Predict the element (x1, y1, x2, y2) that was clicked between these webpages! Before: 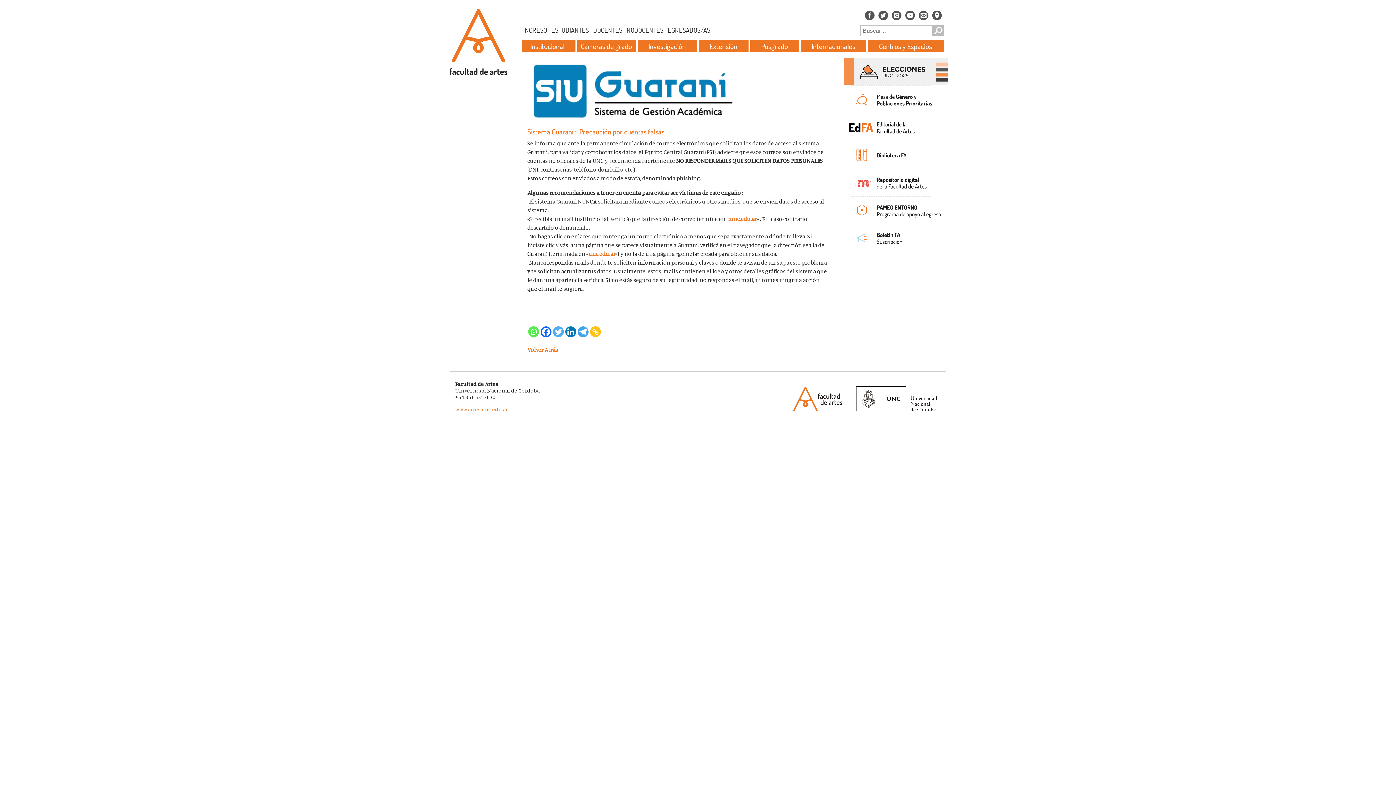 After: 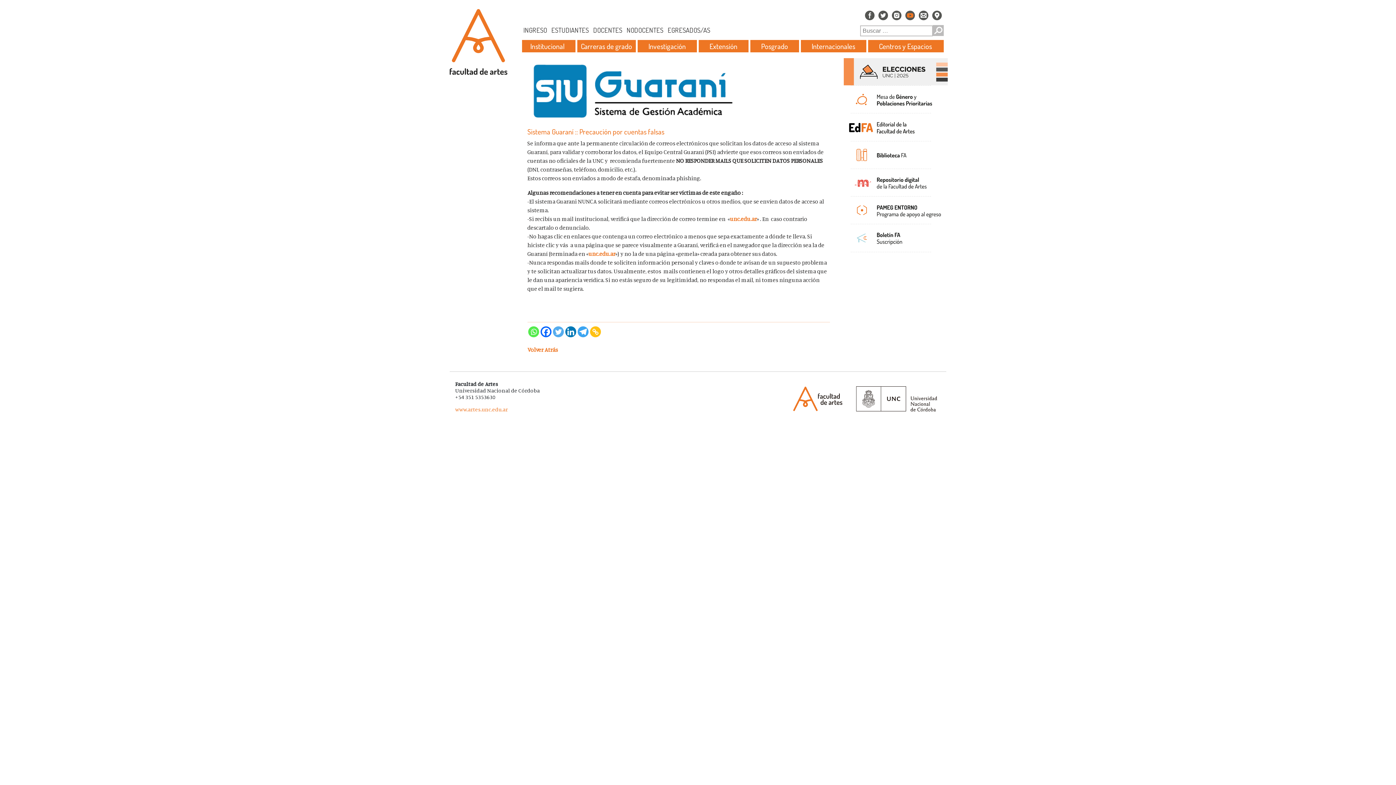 Action: bbox: (904, 11, 916, 18)